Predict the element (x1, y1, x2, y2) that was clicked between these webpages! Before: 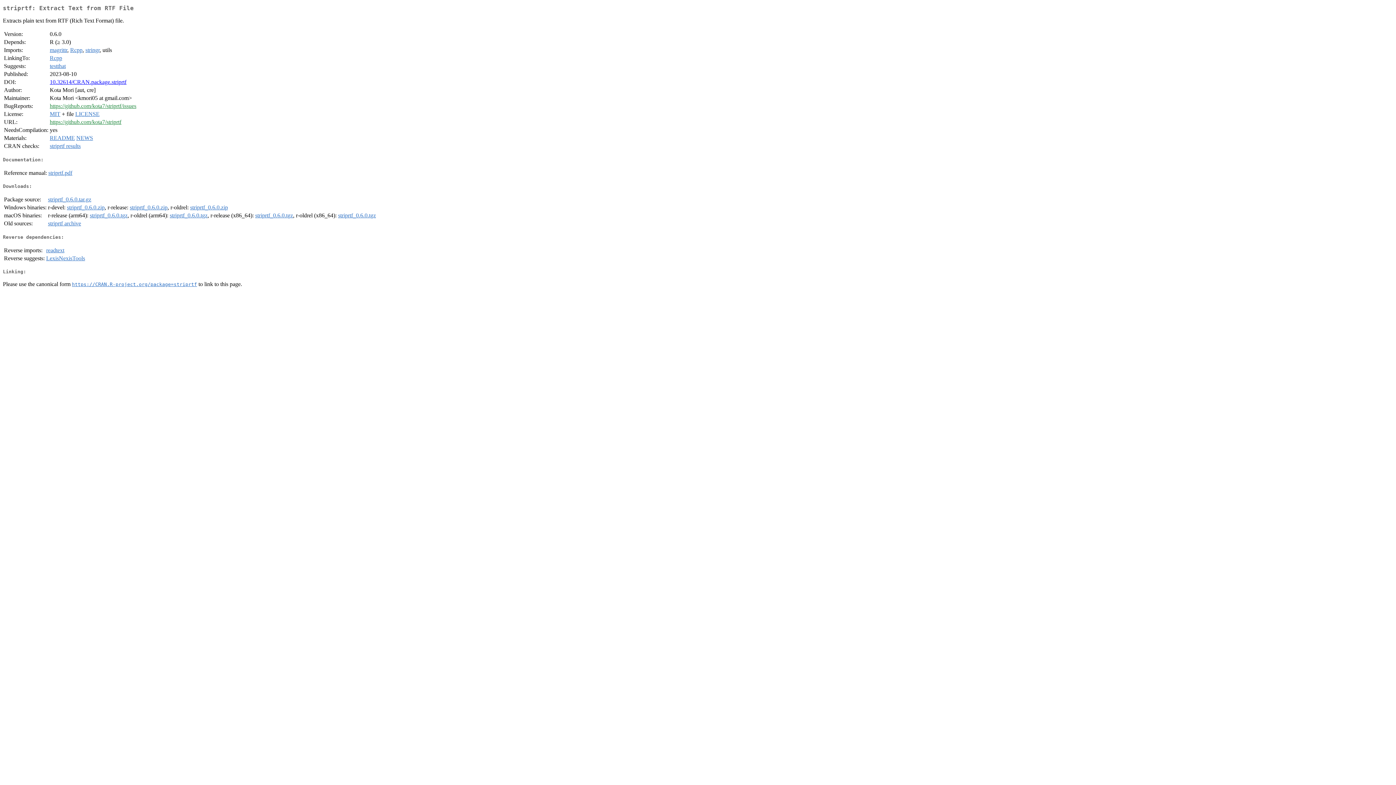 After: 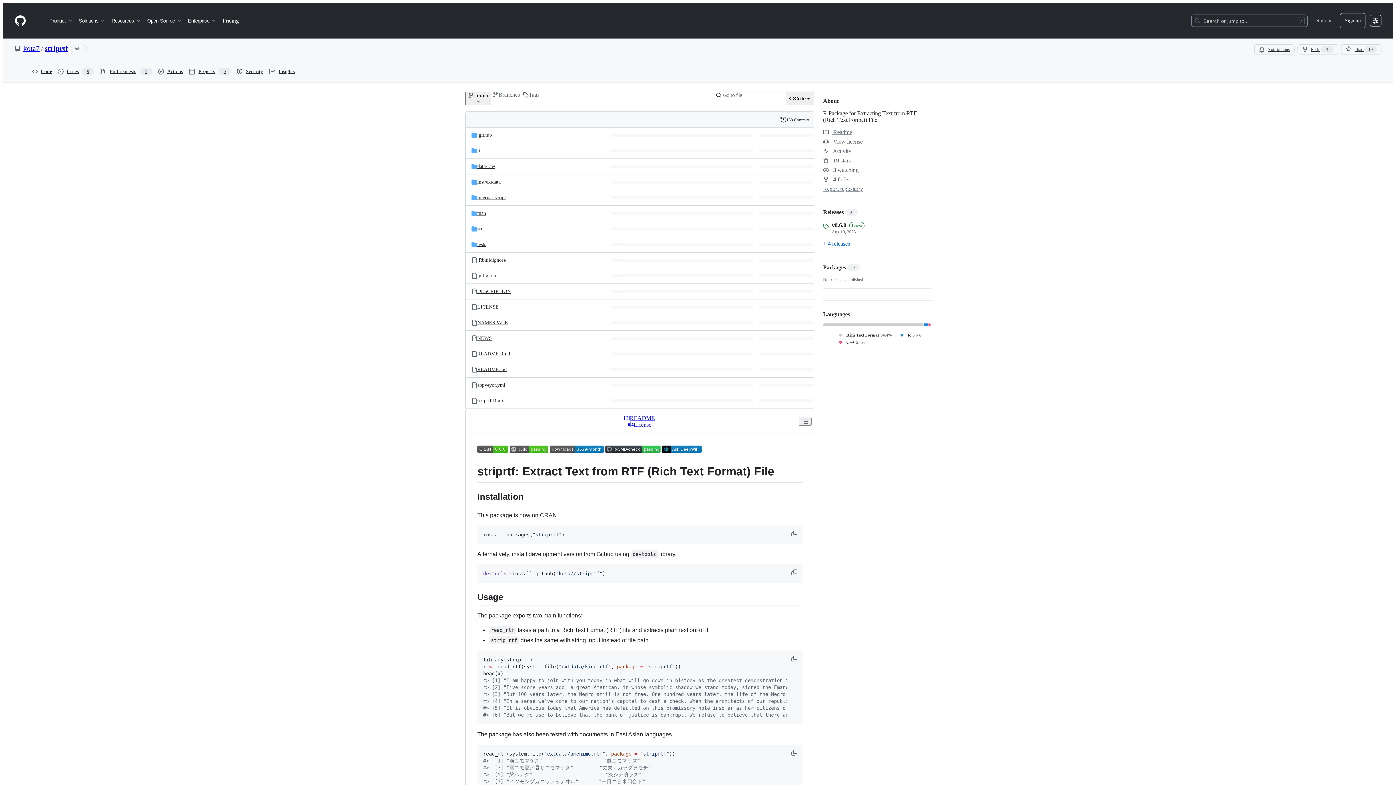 Action: label: https://github.com/kota7/striprtf bbox: (49, 119, 121, 125)